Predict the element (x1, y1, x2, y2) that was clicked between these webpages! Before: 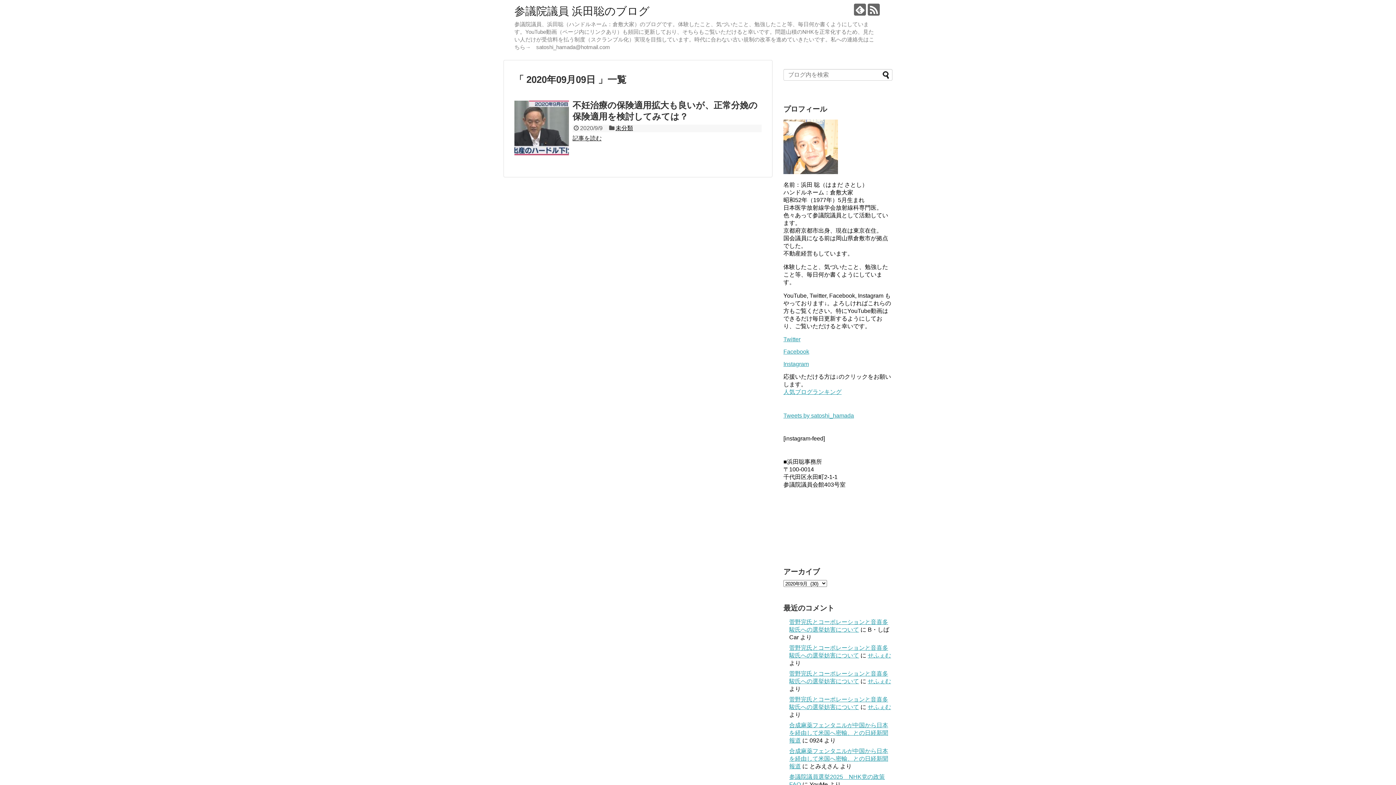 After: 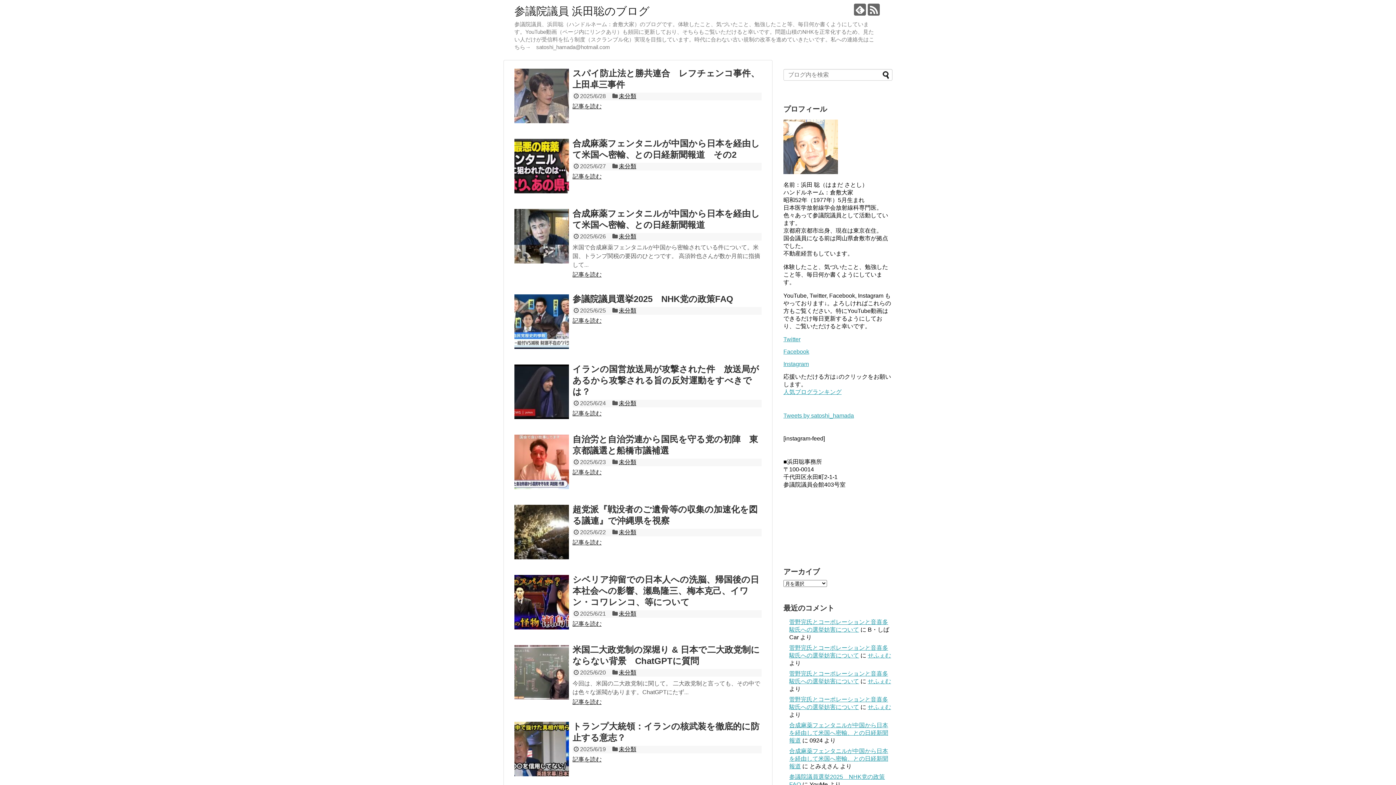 Action: label: 参議院議員 浜田聡のブログ bbox: (514, 5, 649, 17)